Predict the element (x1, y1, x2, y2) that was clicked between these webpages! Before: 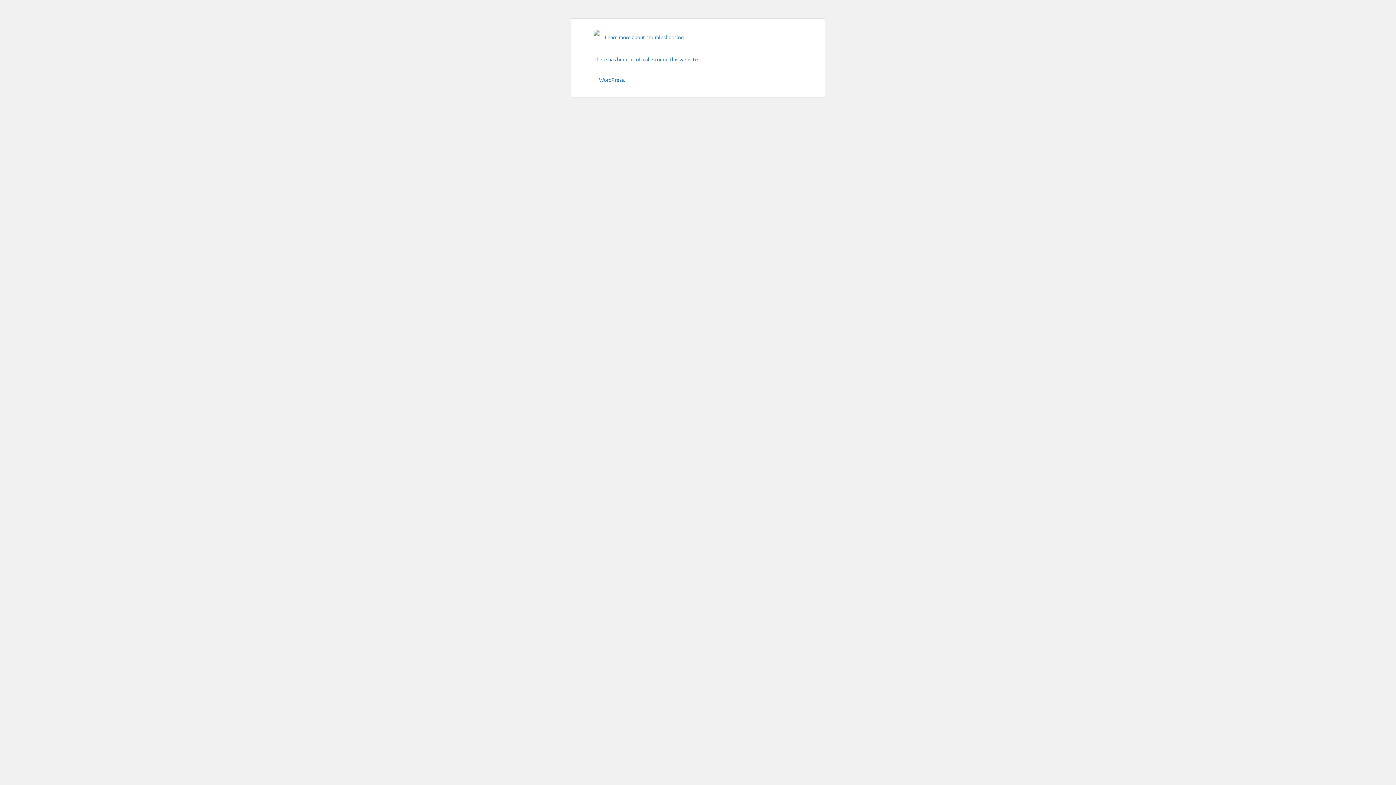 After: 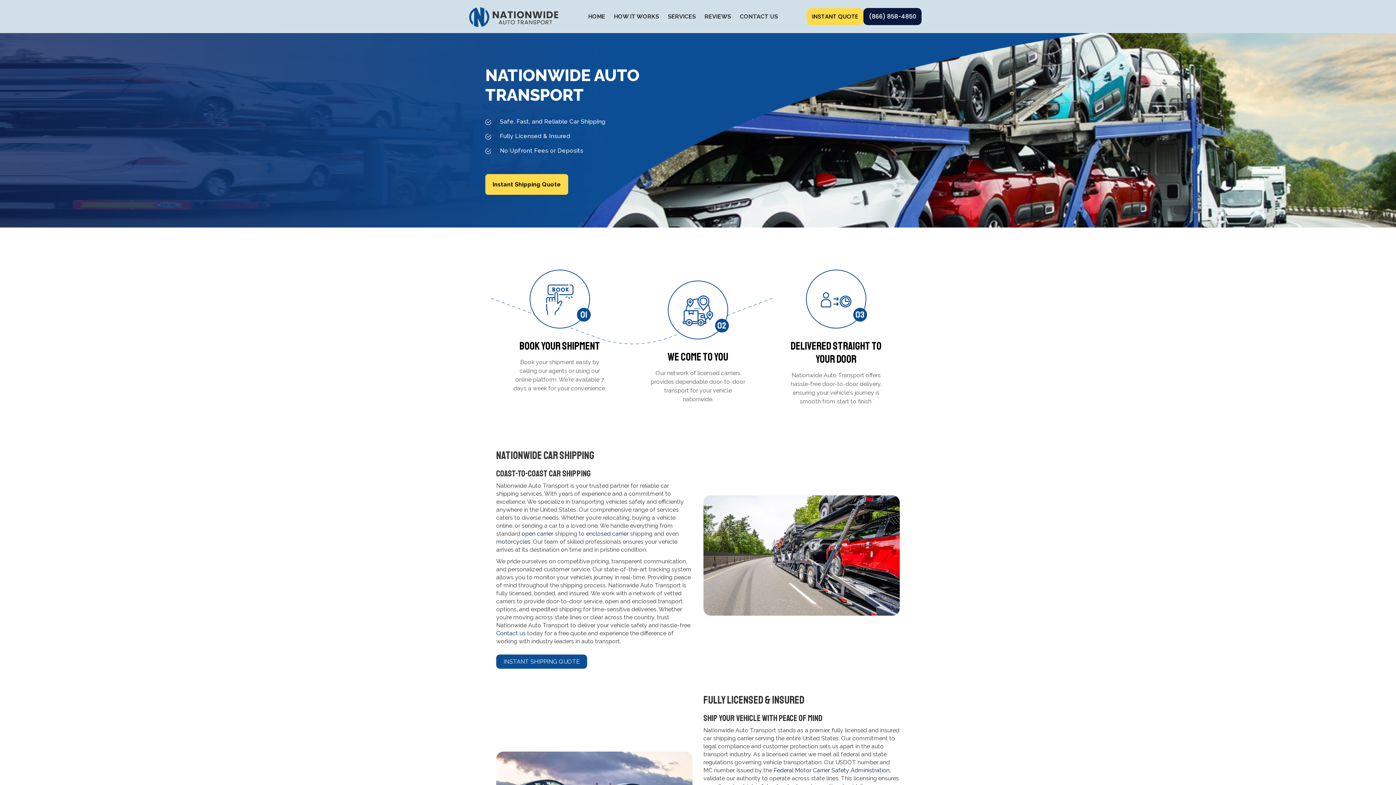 Action: bbox: (588, 41, 704, 76) label: There has been a critical error on this website.